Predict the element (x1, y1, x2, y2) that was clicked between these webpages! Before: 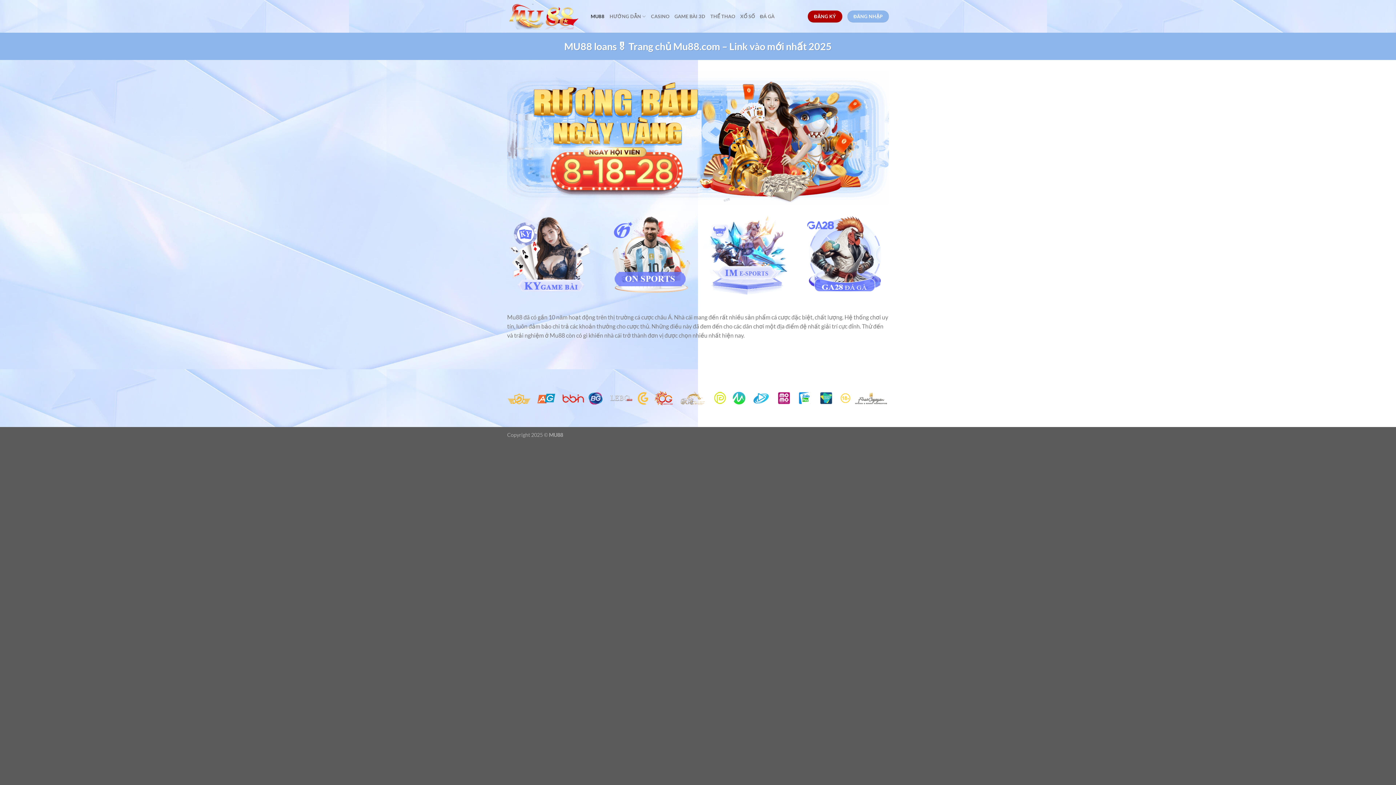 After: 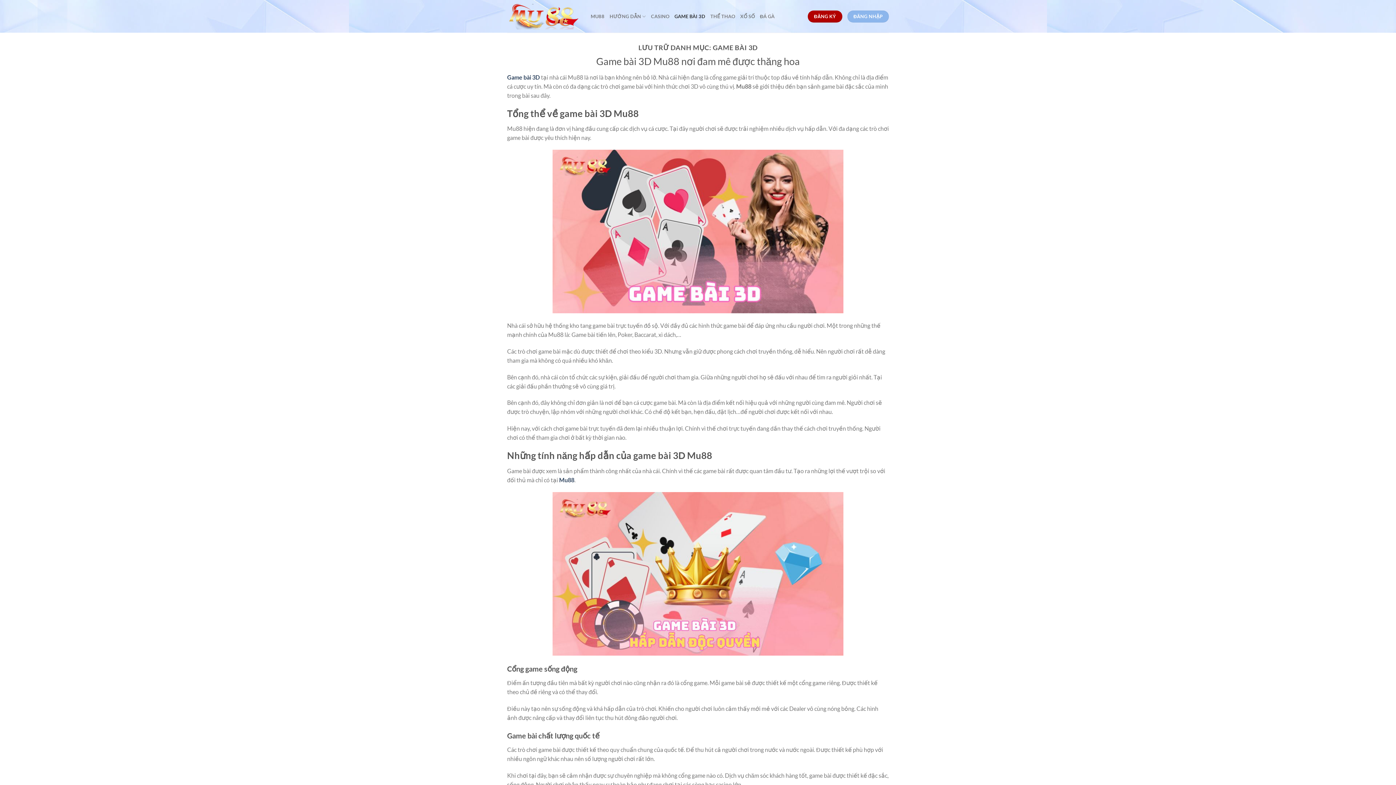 Action: bbox: (674, 9, 705, 23) label: GAME BÀI 3D